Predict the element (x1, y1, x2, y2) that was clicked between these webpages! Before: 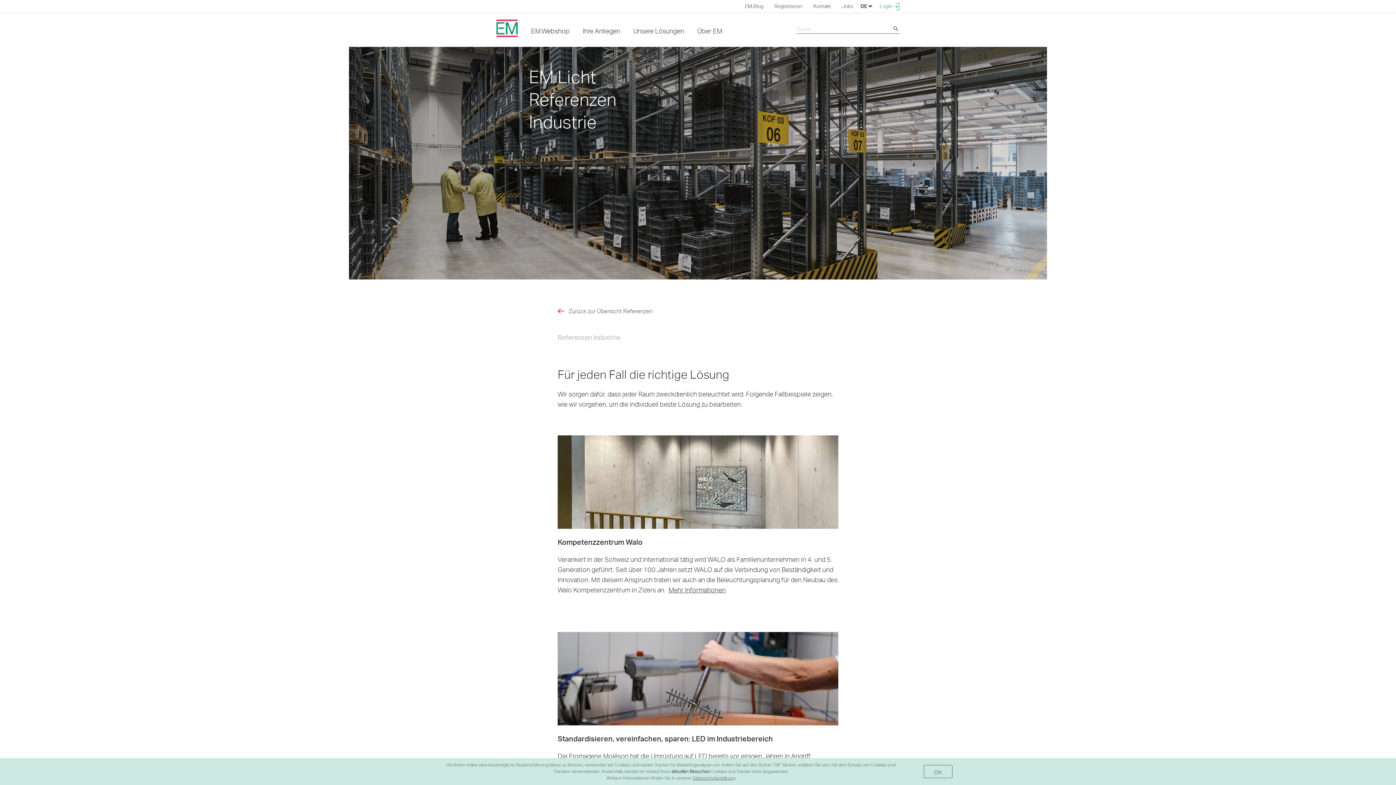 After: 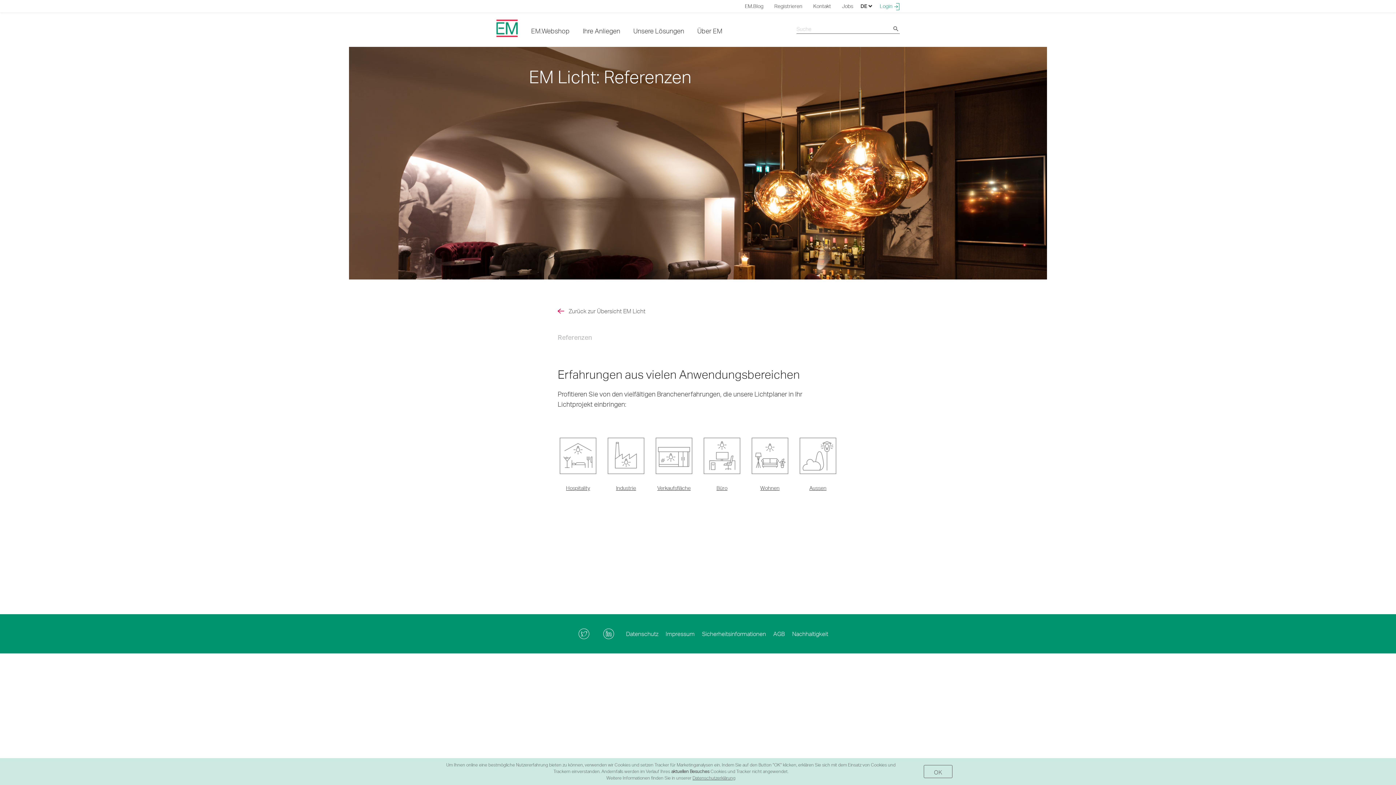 Action: bbox: (557, 306, 652, 315) label: Zurück zur Übersicht Referenzen